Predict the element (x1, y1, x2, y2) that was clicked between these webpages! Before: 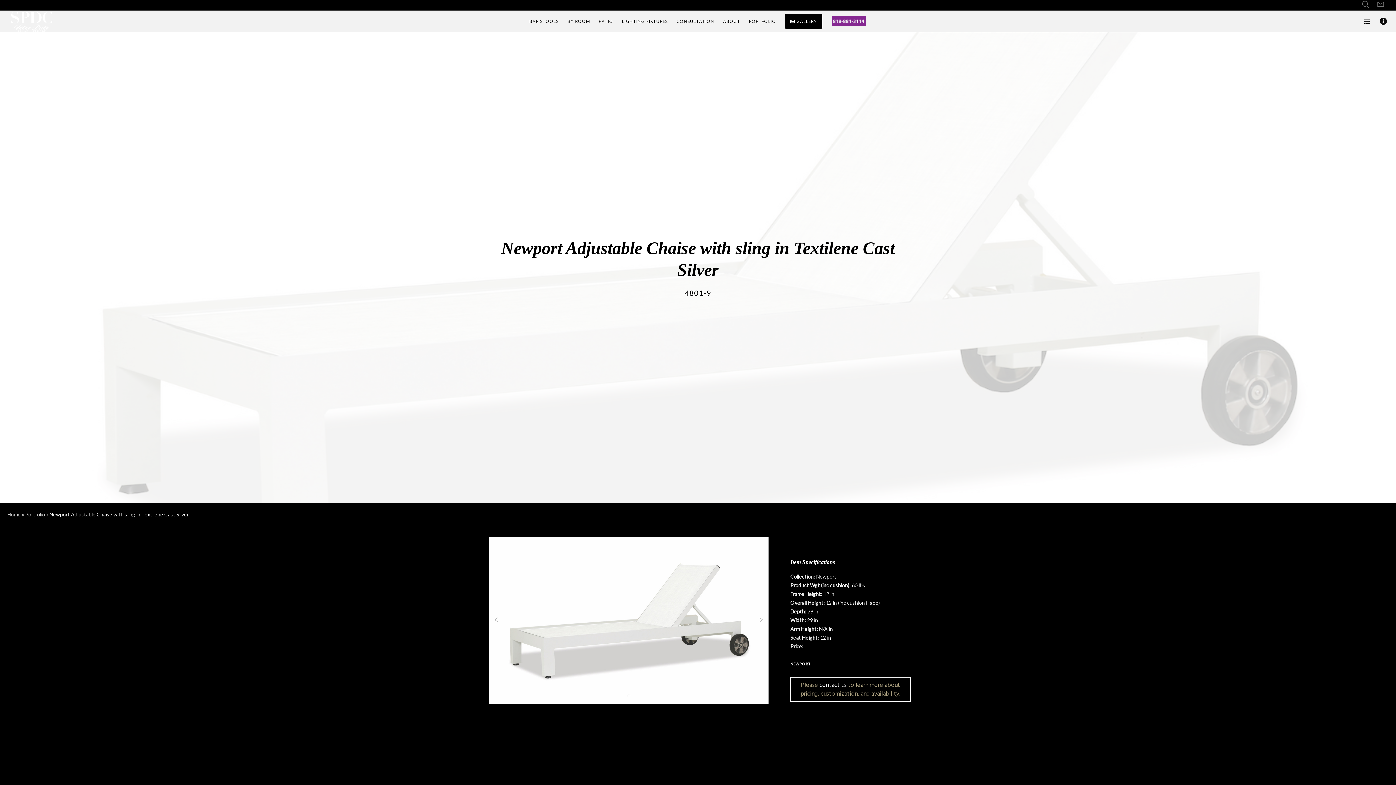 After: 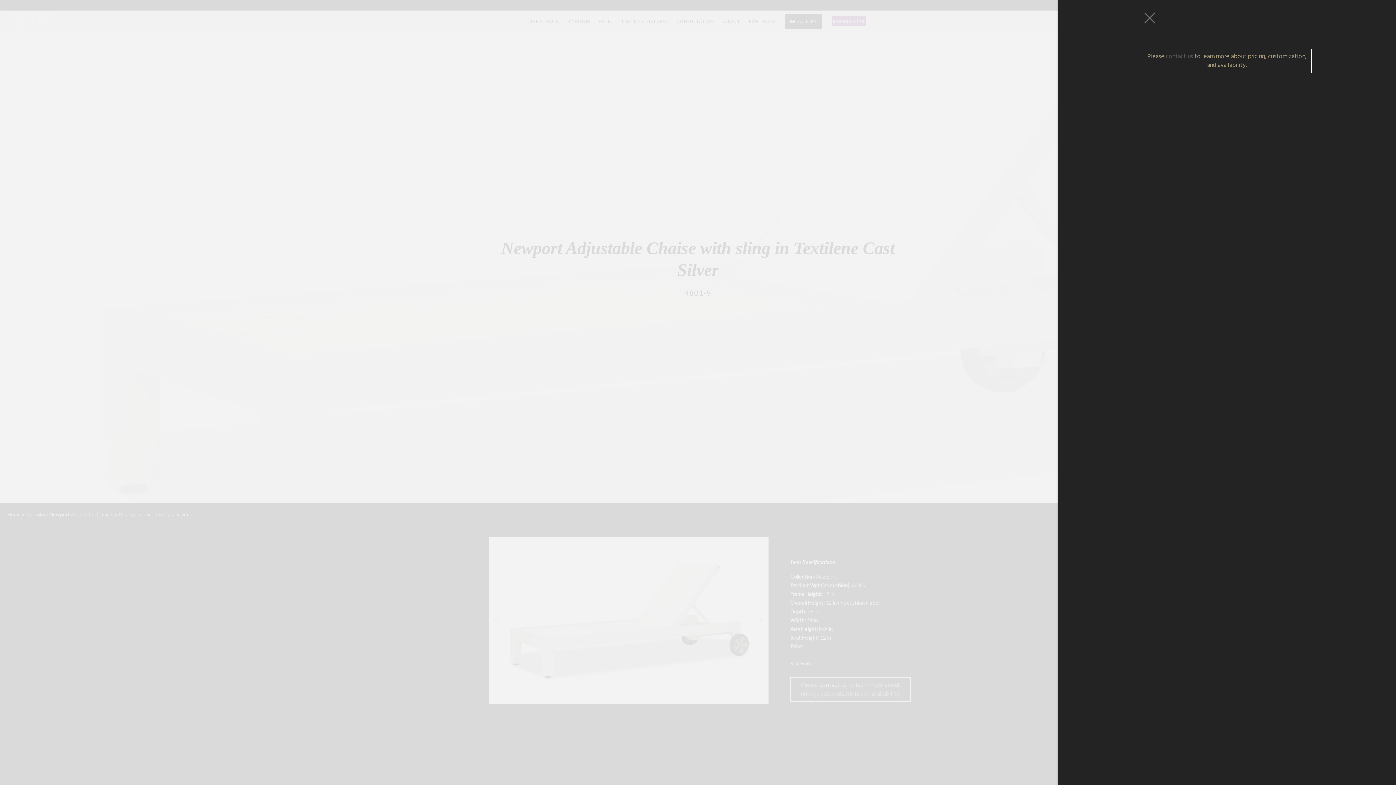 Action: label: Side area bbox: (1354, 10, 1370, 32)